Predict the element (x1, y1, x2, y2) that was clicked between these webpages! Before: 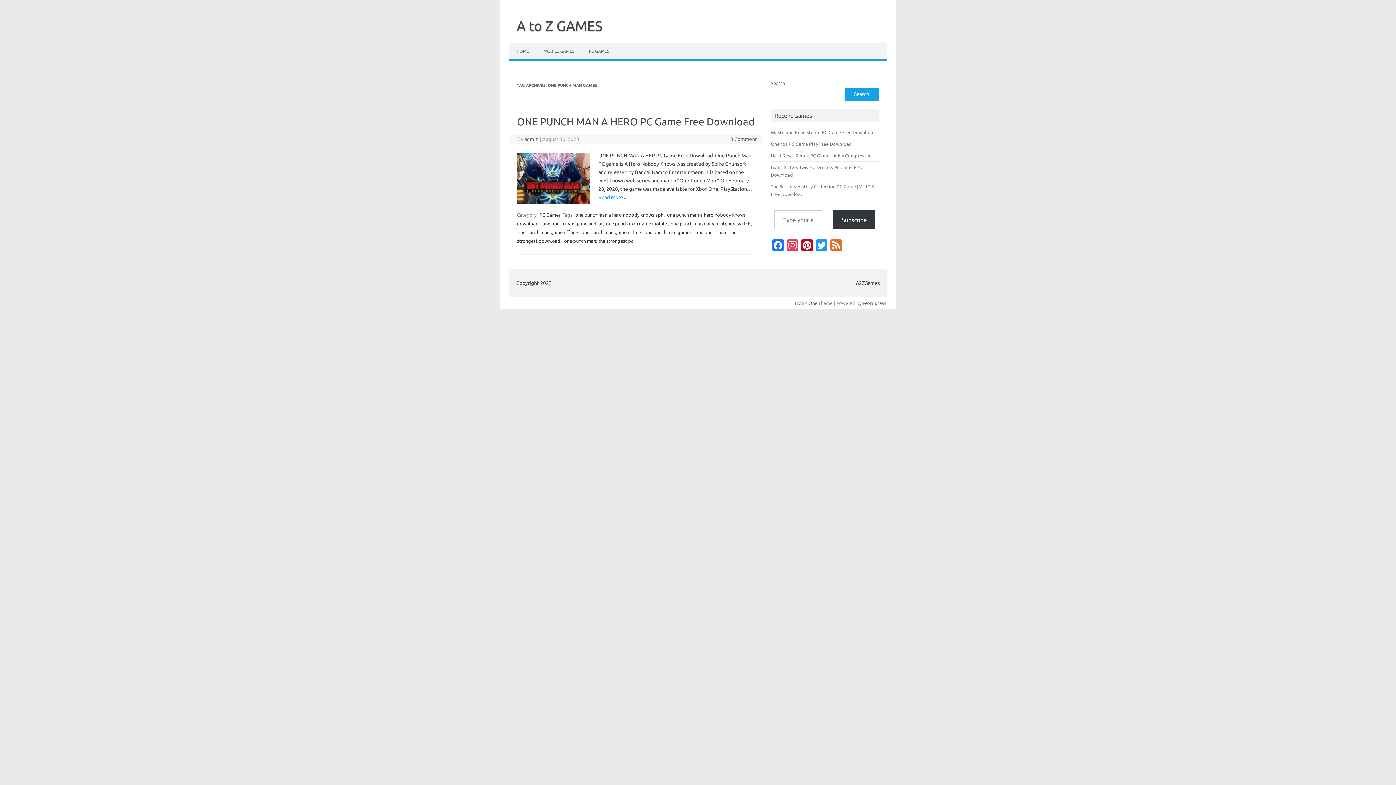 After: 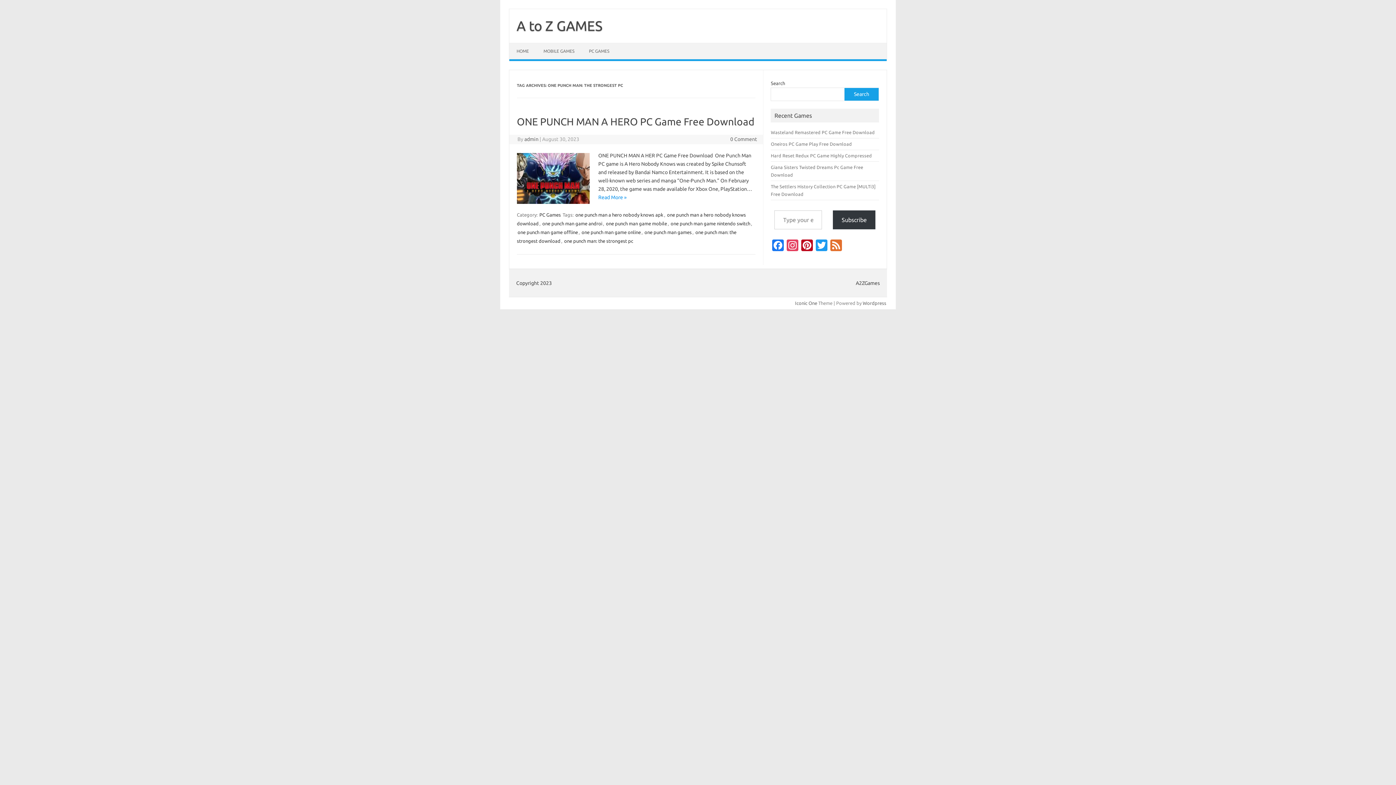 Action: label: one punch man: the strongest pc bbox: (563, 237, 634, 244)